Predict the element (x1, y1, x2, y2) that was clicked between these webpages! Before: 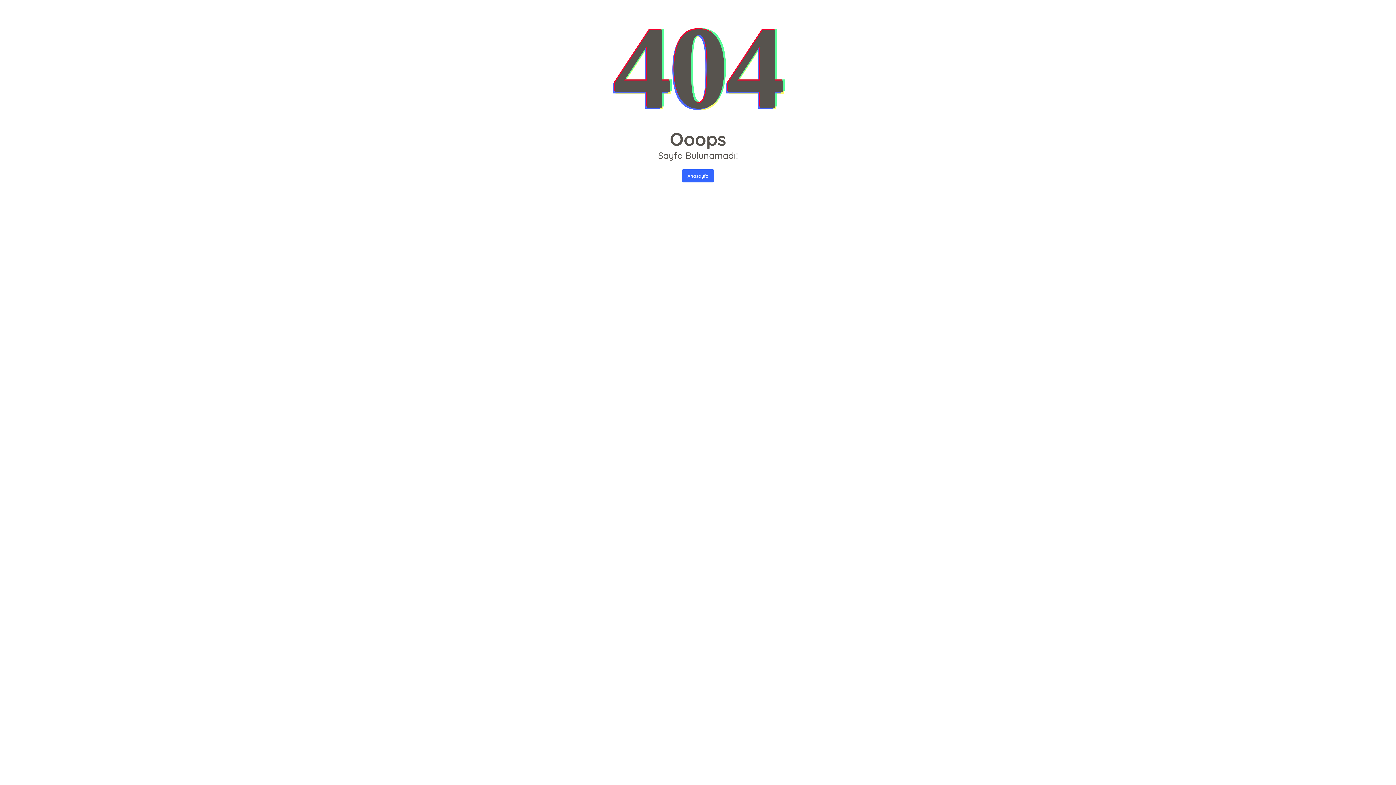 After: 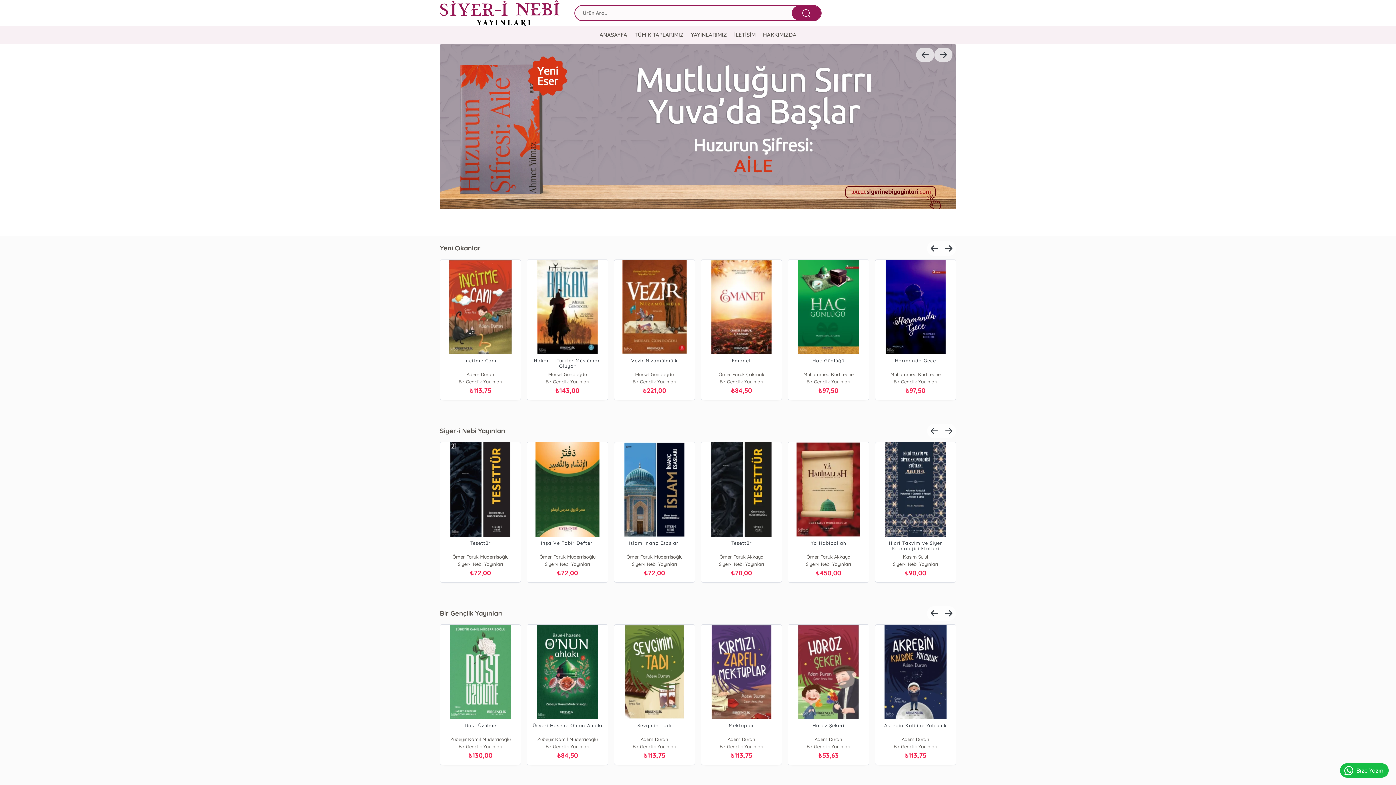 Action: bbox: (682, 169, 714, 182) label: Anasayfa